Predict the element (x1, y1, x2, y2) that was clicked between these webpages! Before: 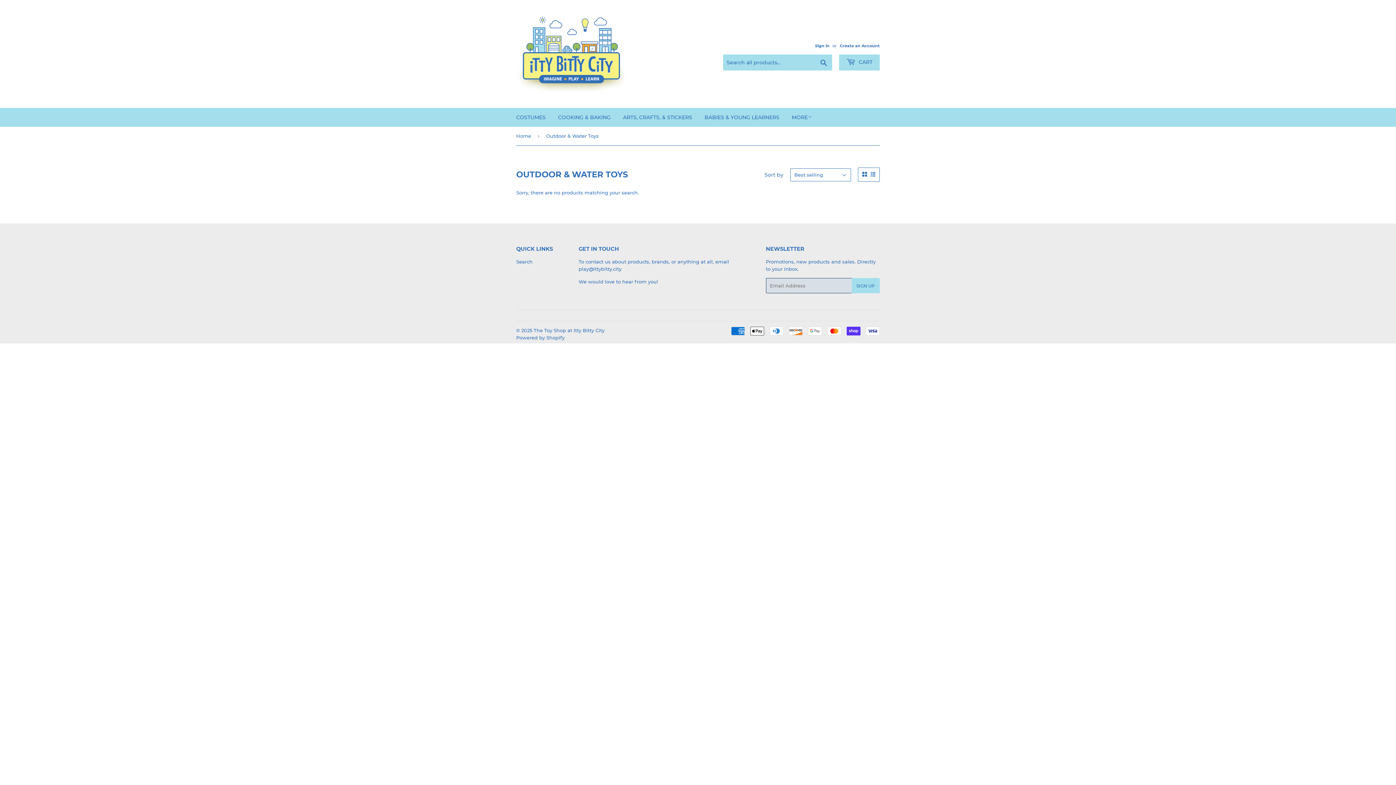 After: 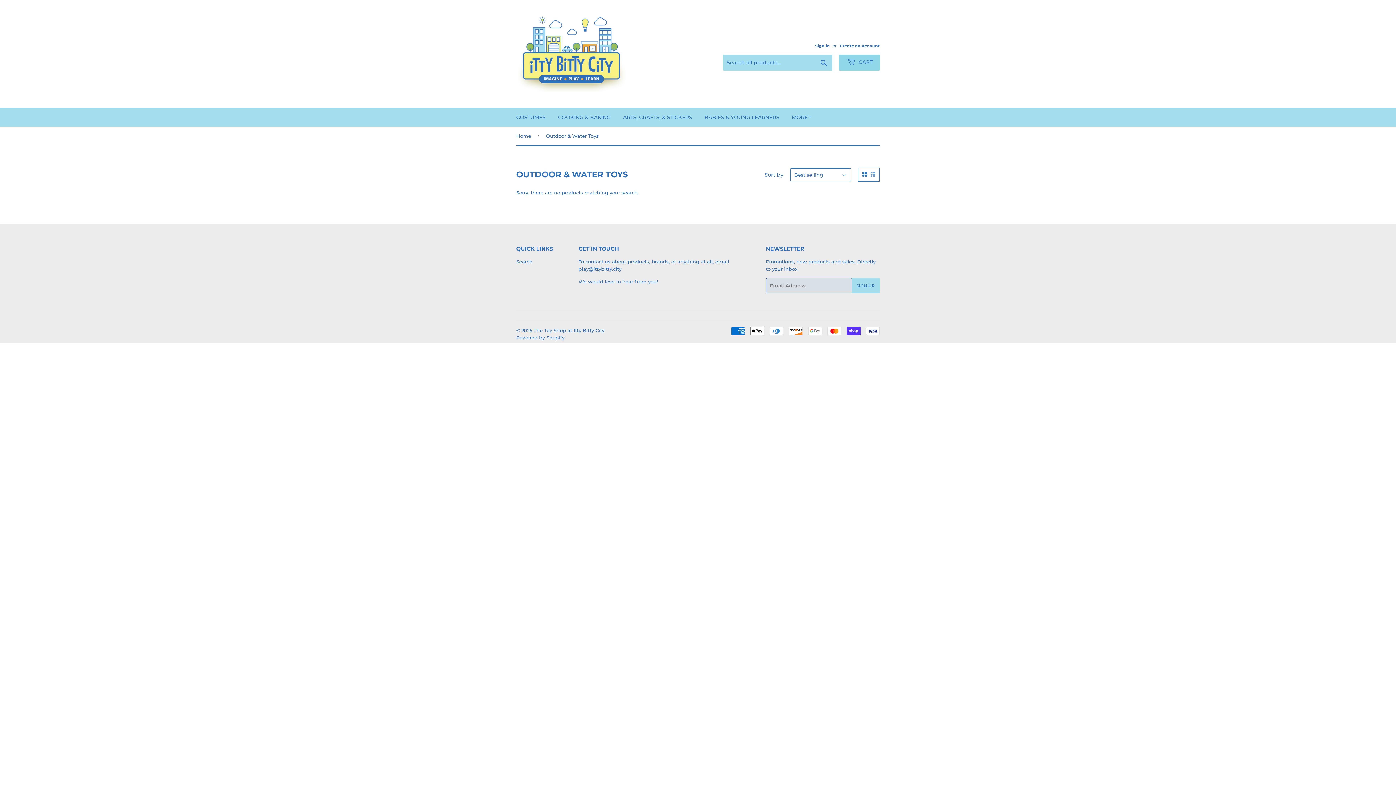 Action: label:  CART bbox: (839, 54, 880, 70)